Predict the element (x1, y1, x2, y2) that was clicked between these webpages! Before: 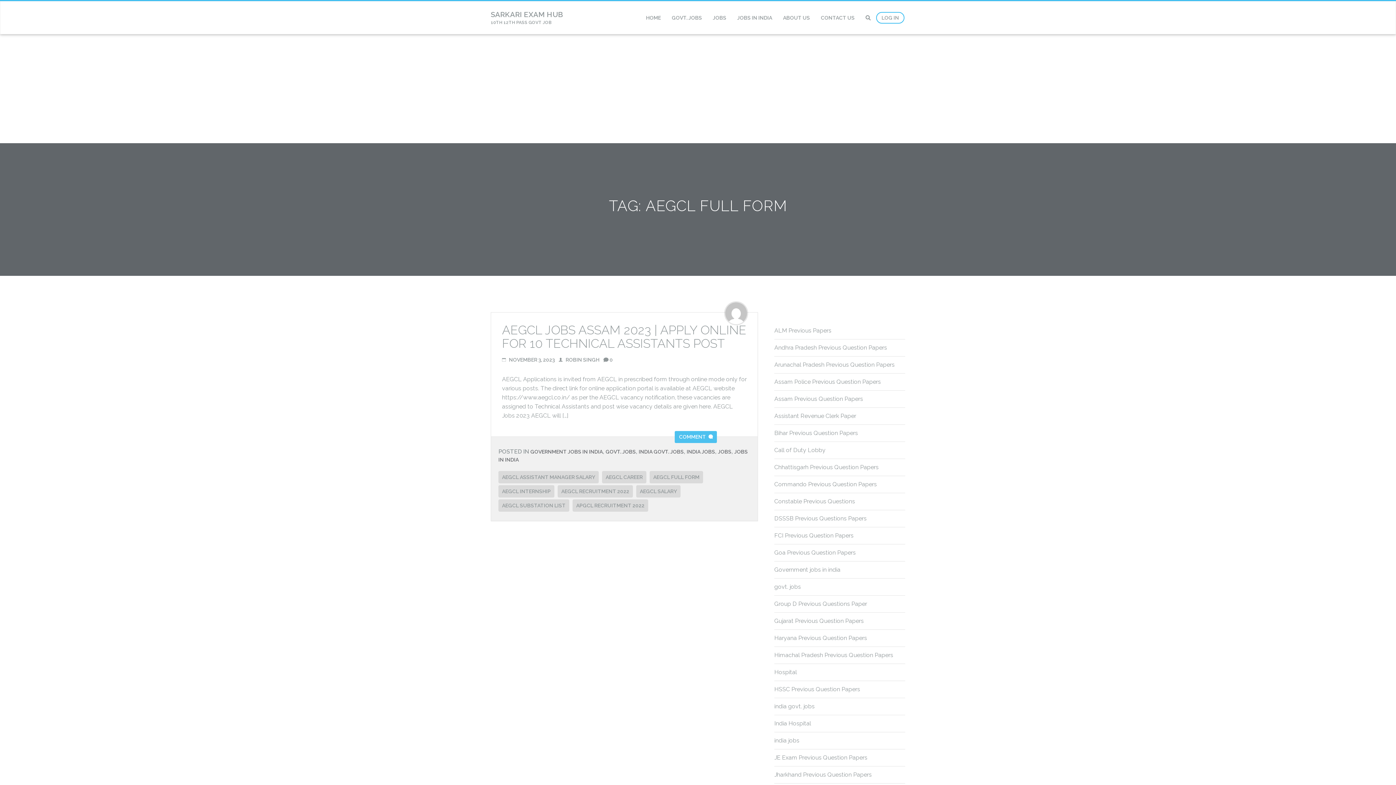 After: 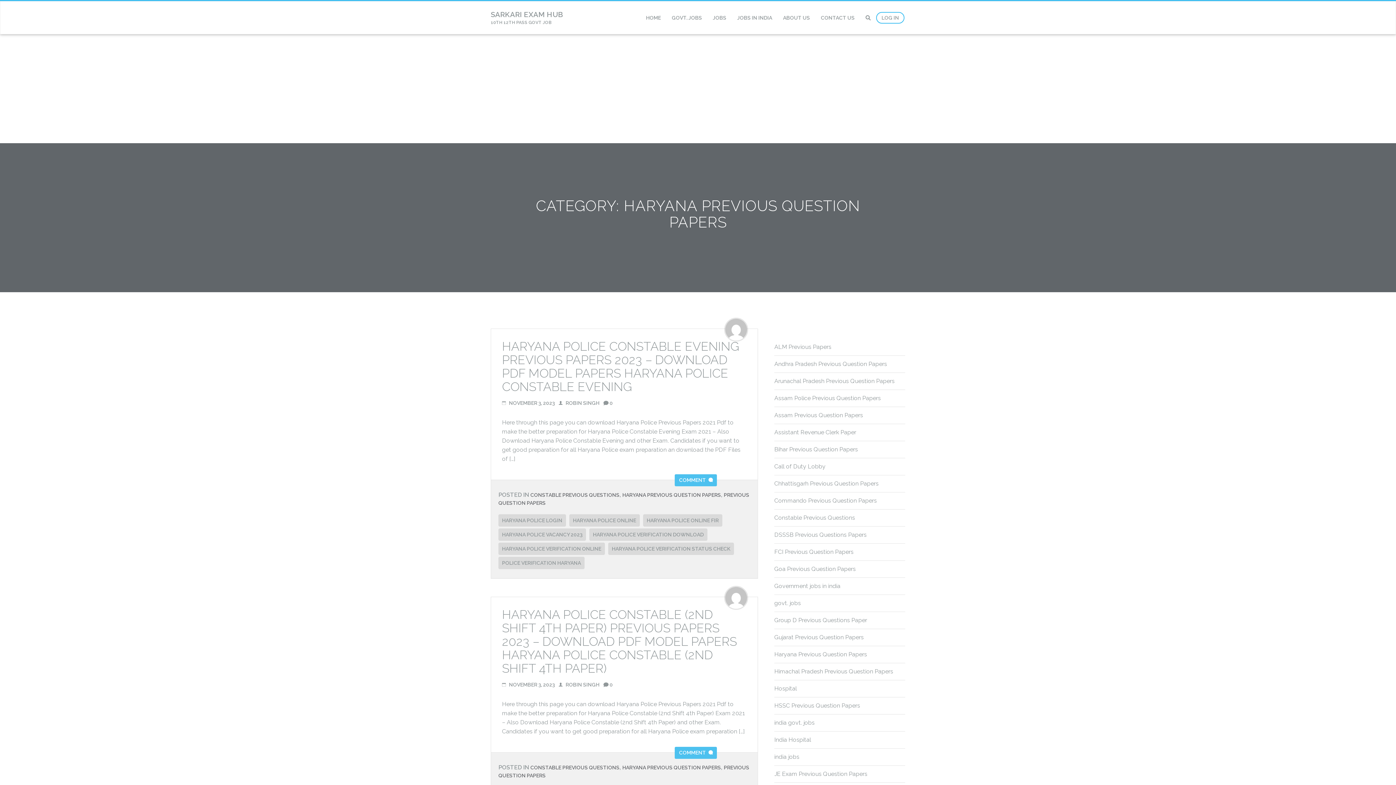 Action: bbox: (774, 634, 867, 641) label: Haryana Previous Question Papers